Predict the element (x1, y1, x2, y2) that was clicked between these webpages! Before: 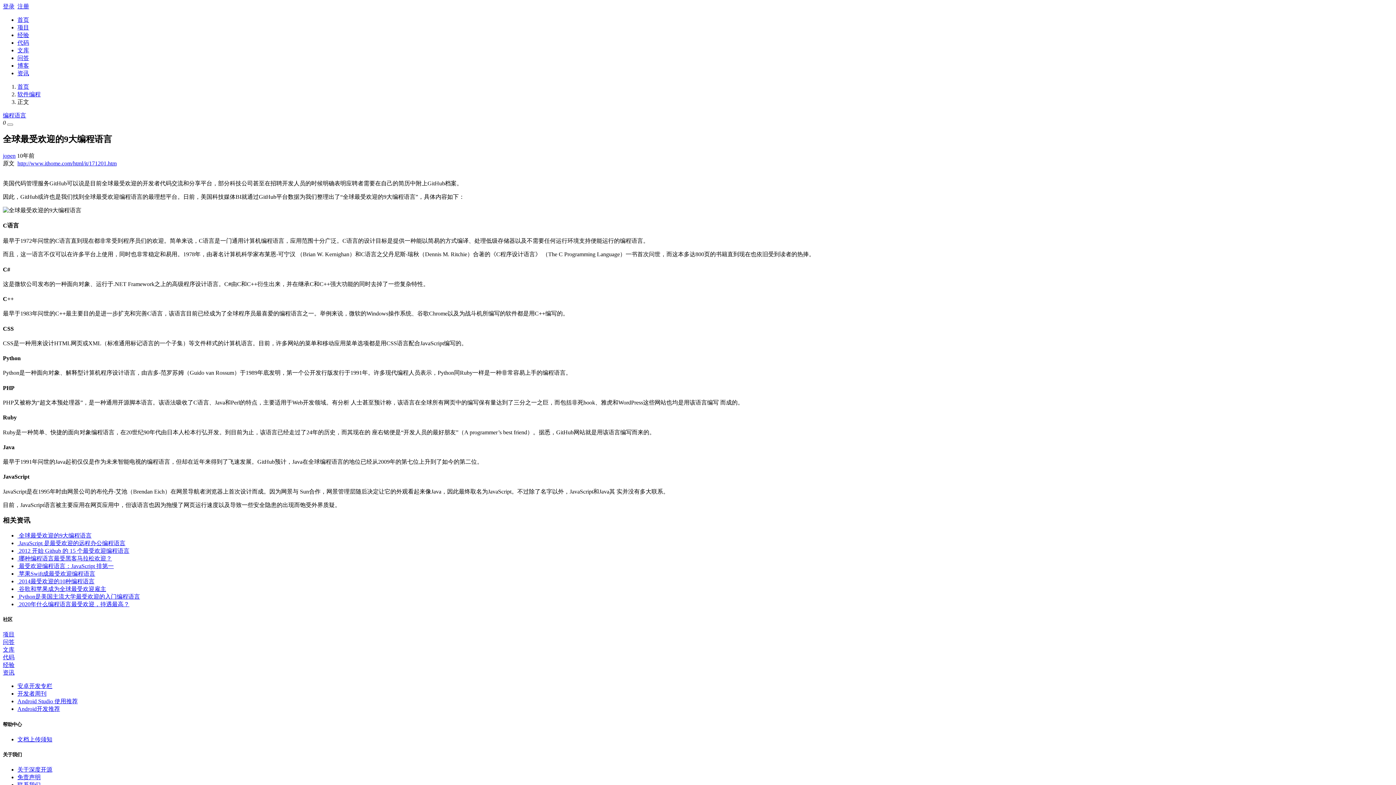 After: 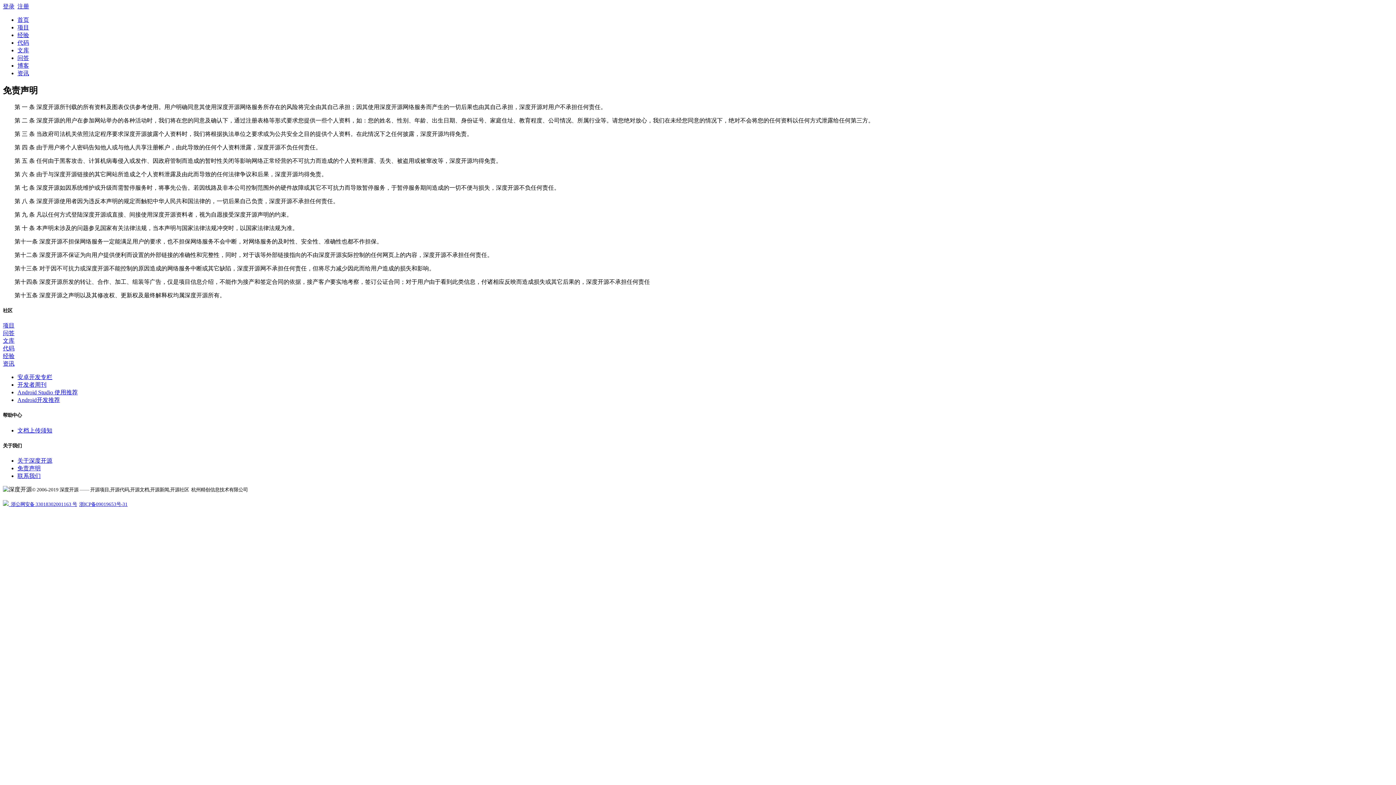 Action: bbox: (17, 774, 40, 780) label: 免责声明